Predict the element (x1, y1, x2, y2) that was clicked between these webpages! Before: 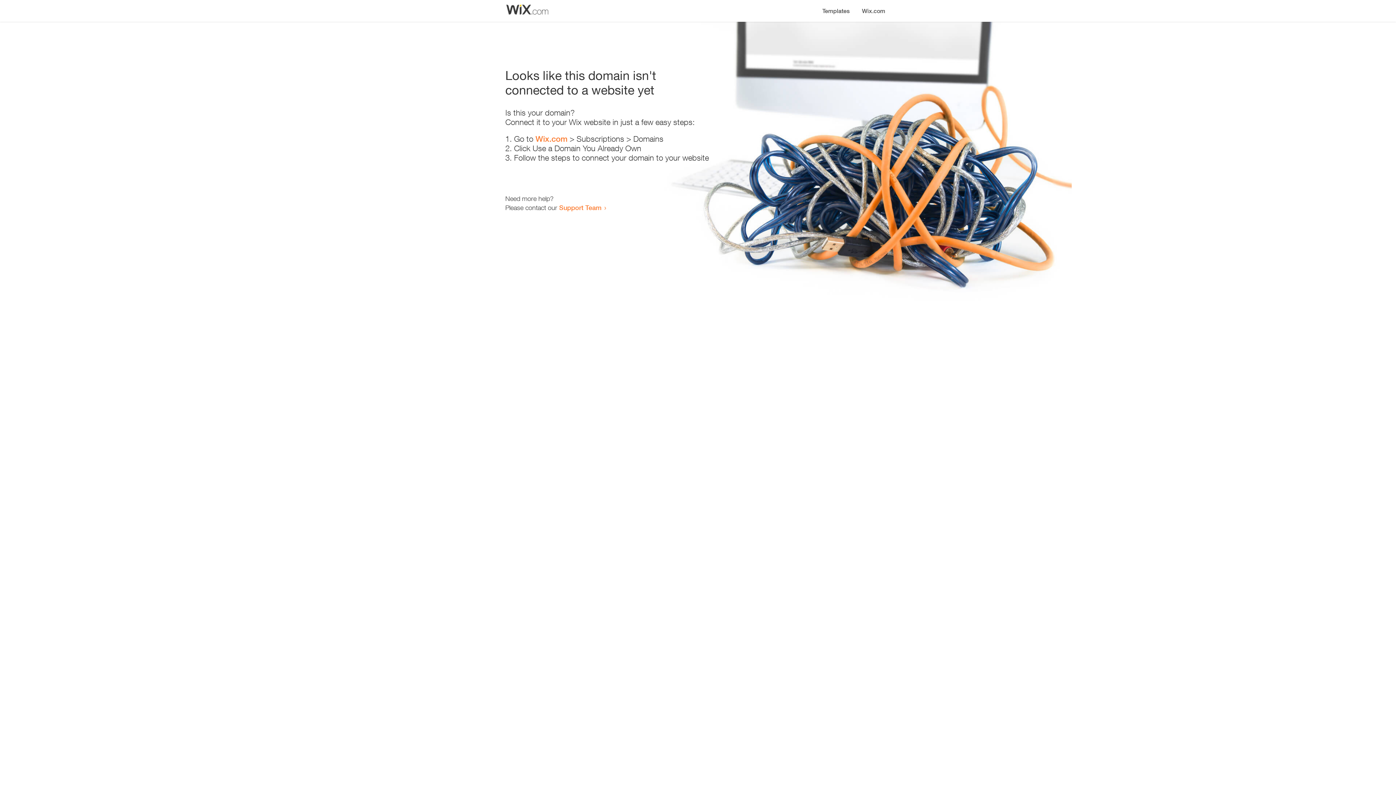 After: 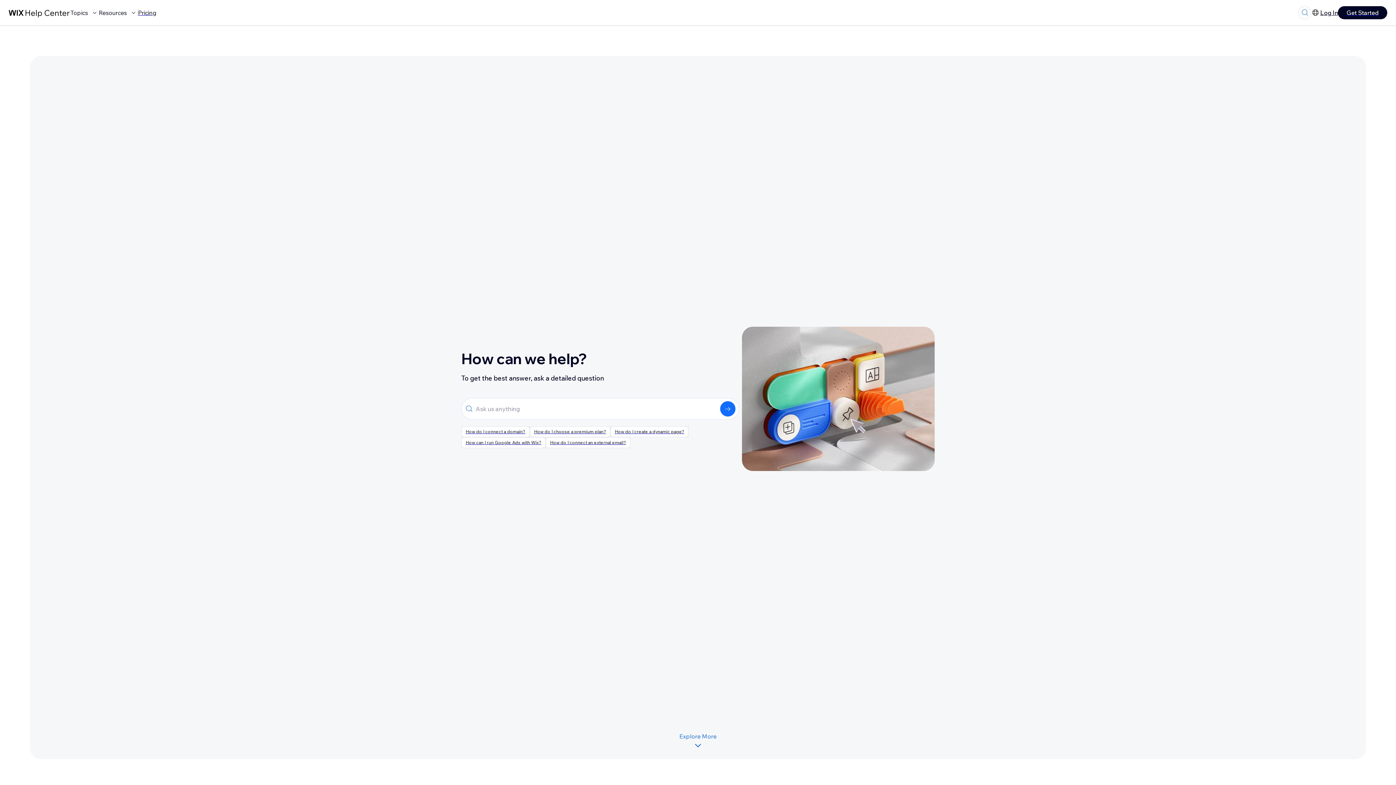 Action: bbox: (559, 203, 601, 211) label: Support Team